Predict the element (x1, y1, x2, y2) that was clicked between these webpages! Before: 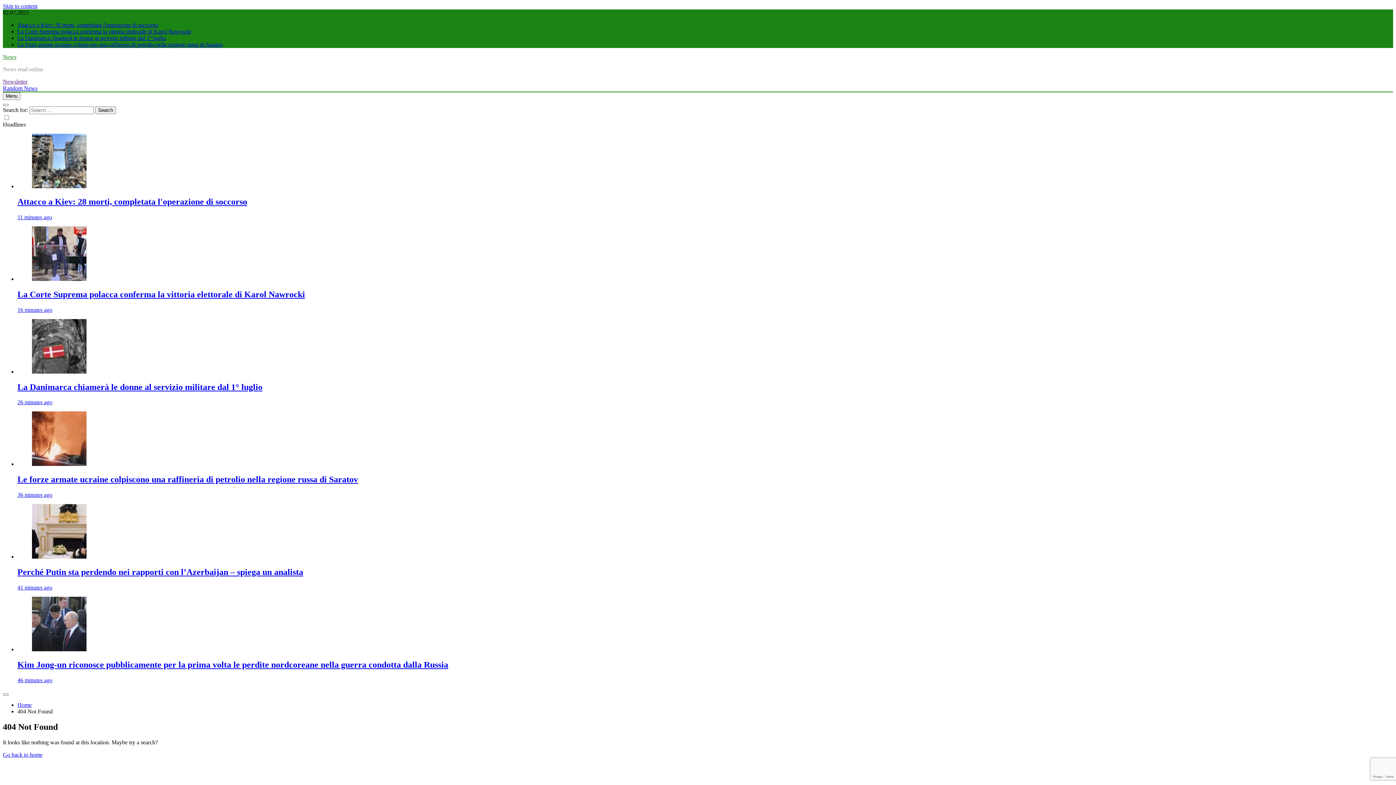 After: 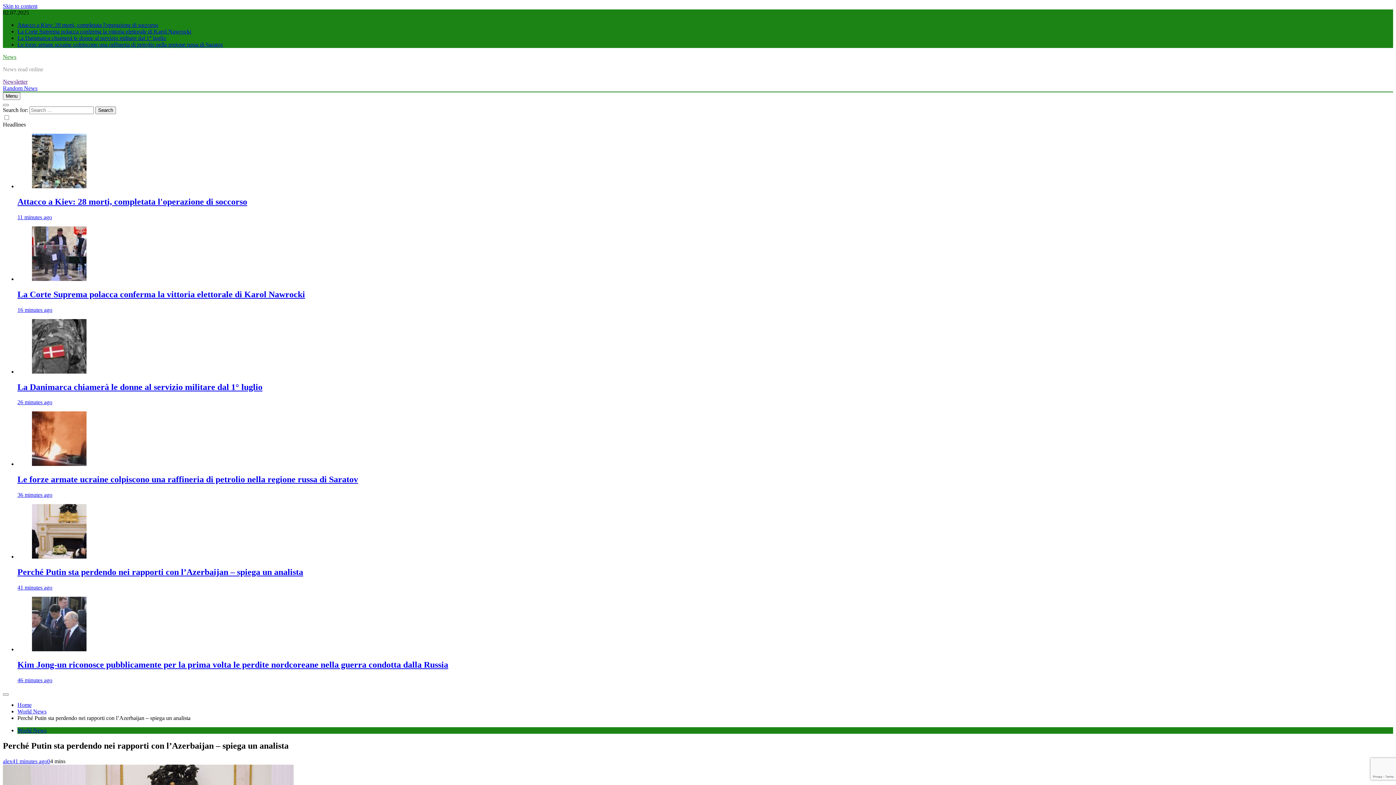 Action: label: 41 minutes ago bbox: (17, 584, 52, 590)